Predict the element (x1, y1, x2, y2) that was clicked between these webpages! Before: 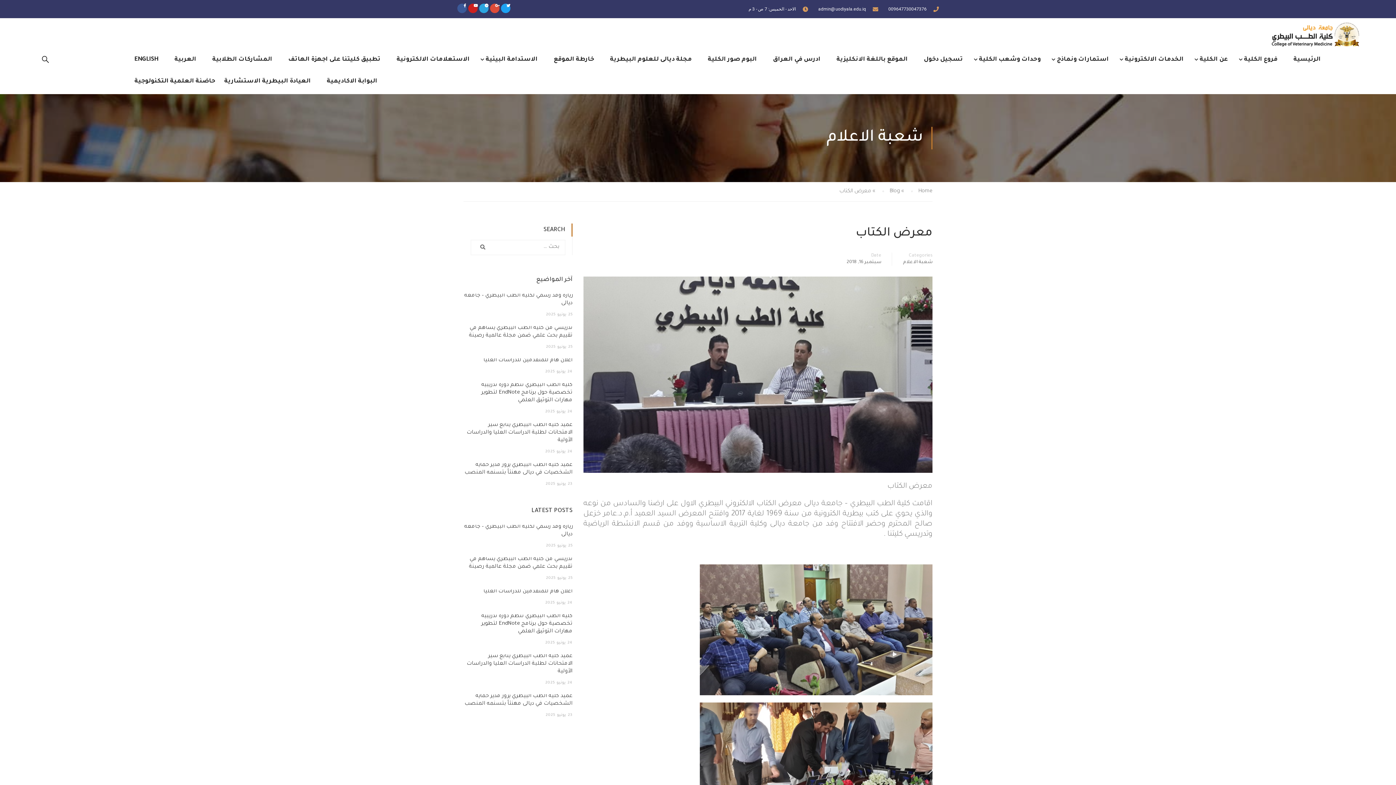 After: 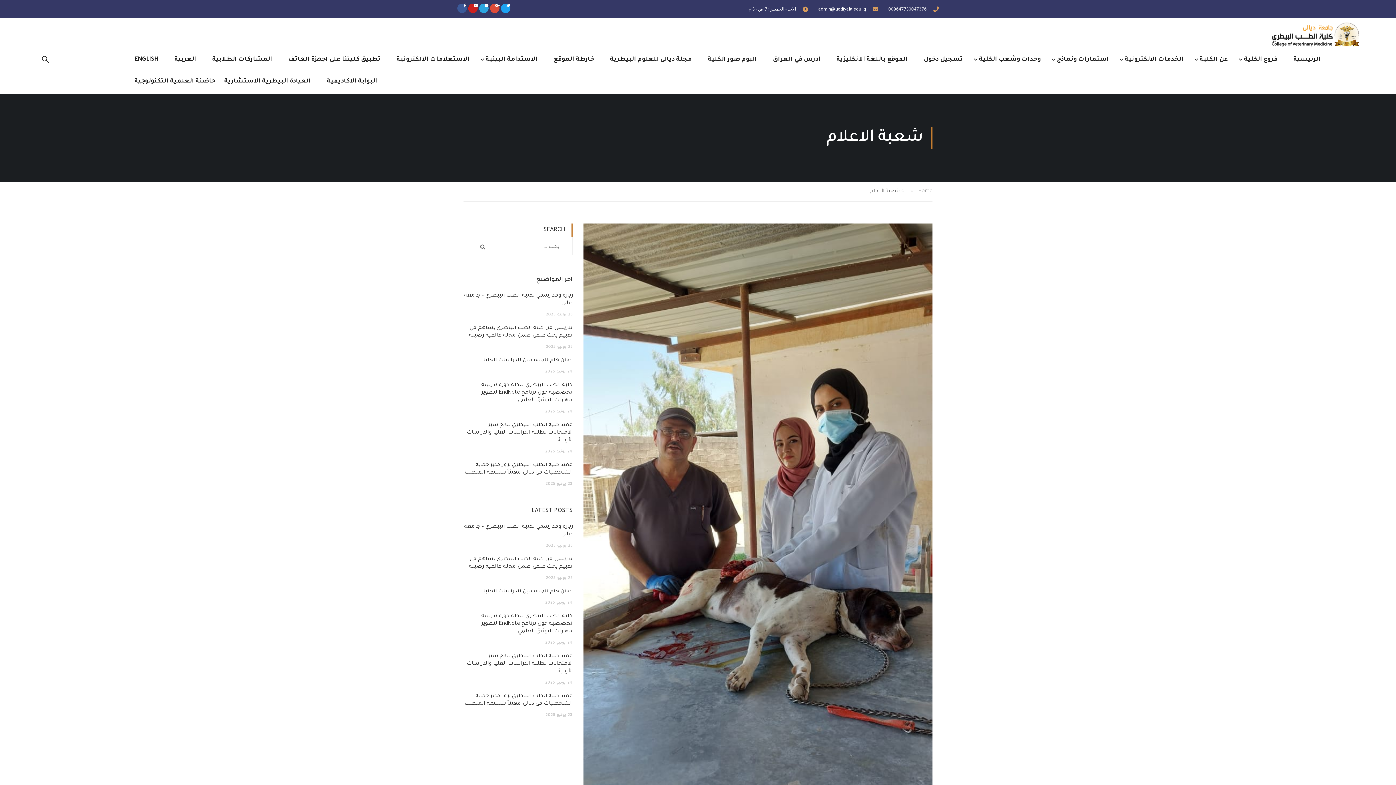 Action: label: شعبة الاعلام bbox: (903, 259, 932, 265)